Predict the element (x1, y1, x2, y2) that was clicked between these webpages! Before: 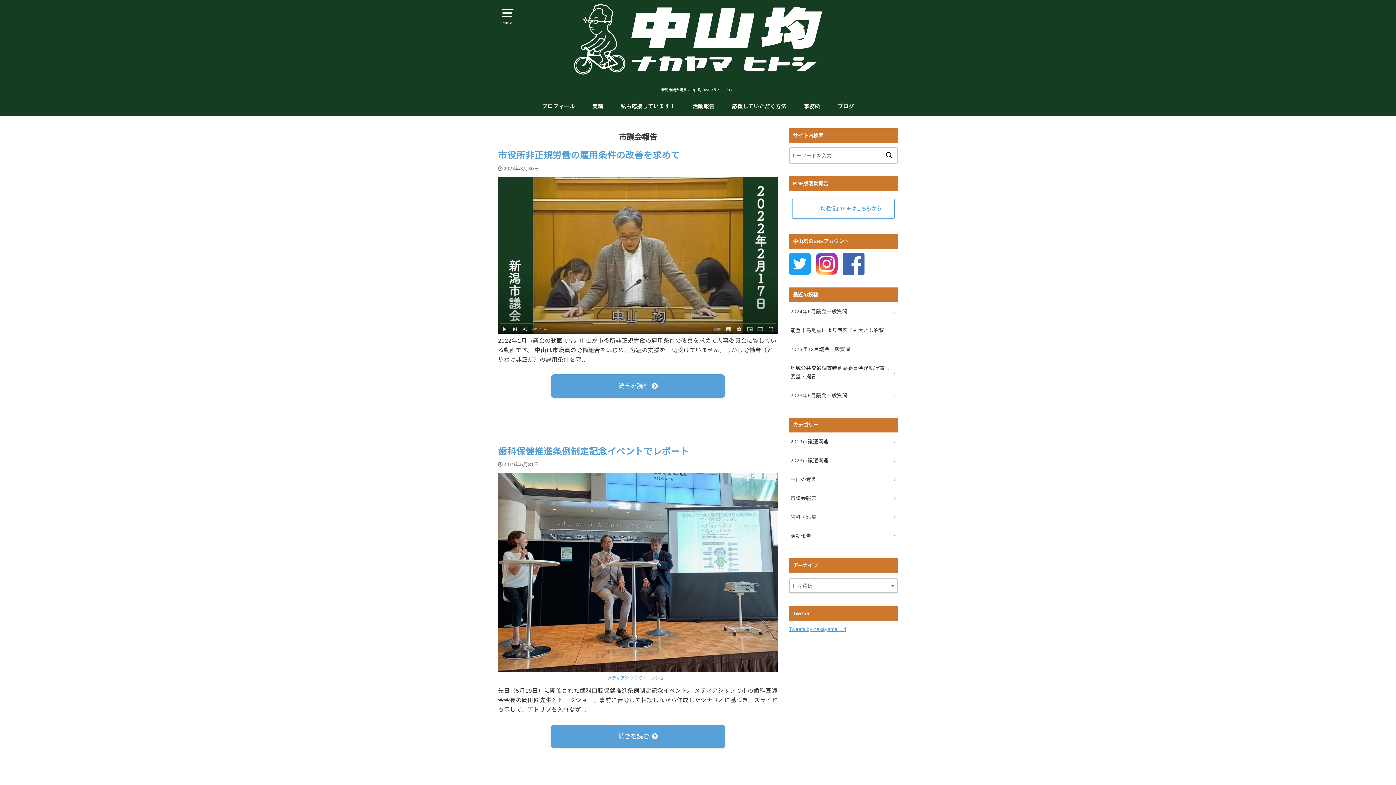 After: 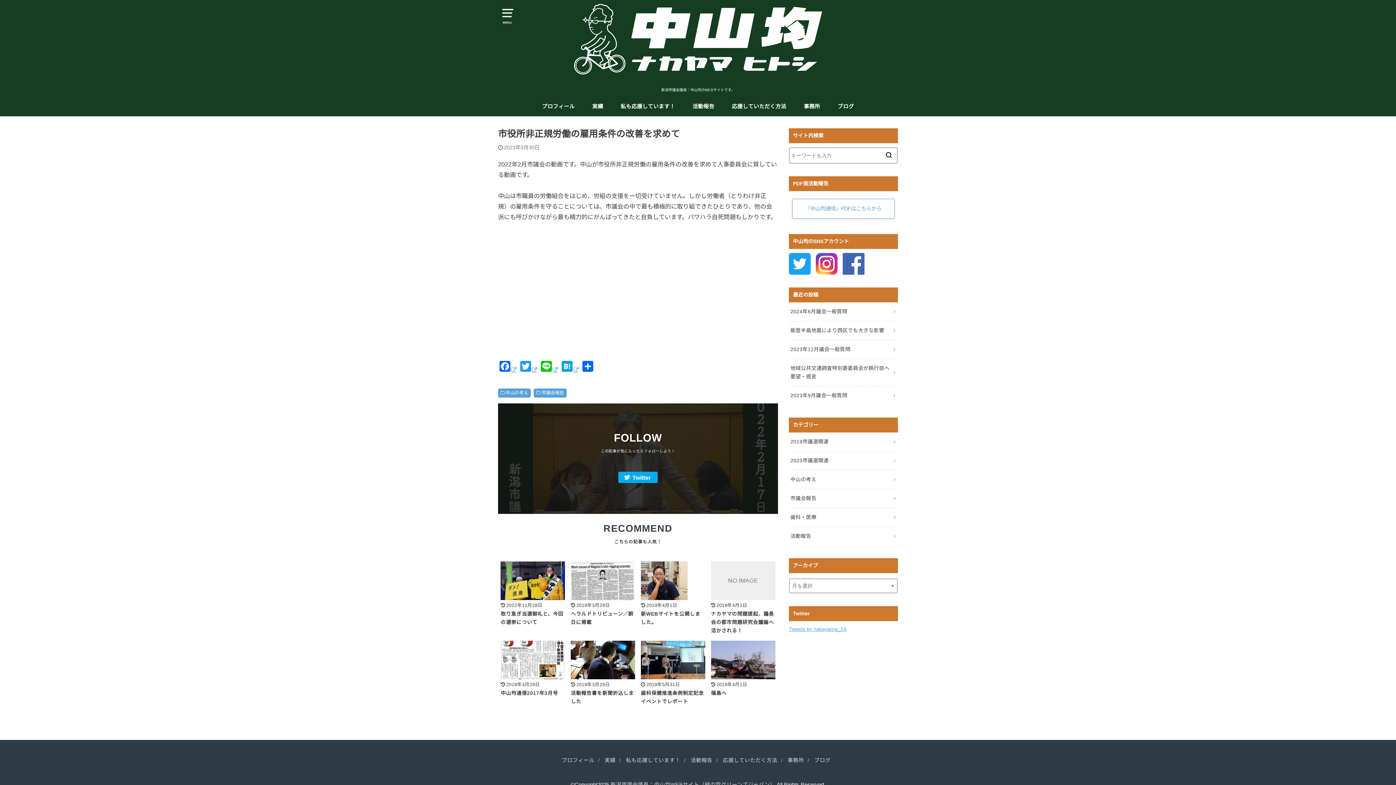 Action: bbox: (498, 325, 778, 331)